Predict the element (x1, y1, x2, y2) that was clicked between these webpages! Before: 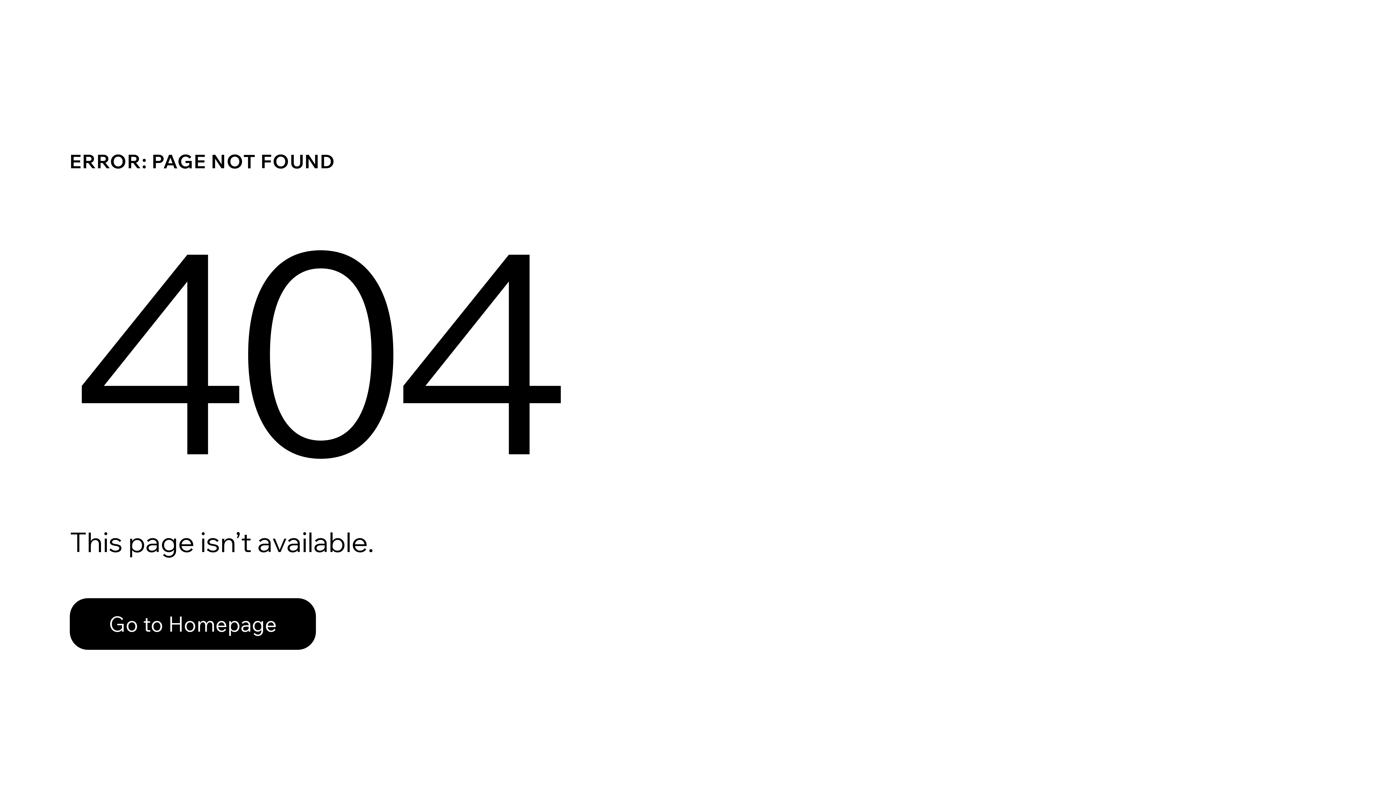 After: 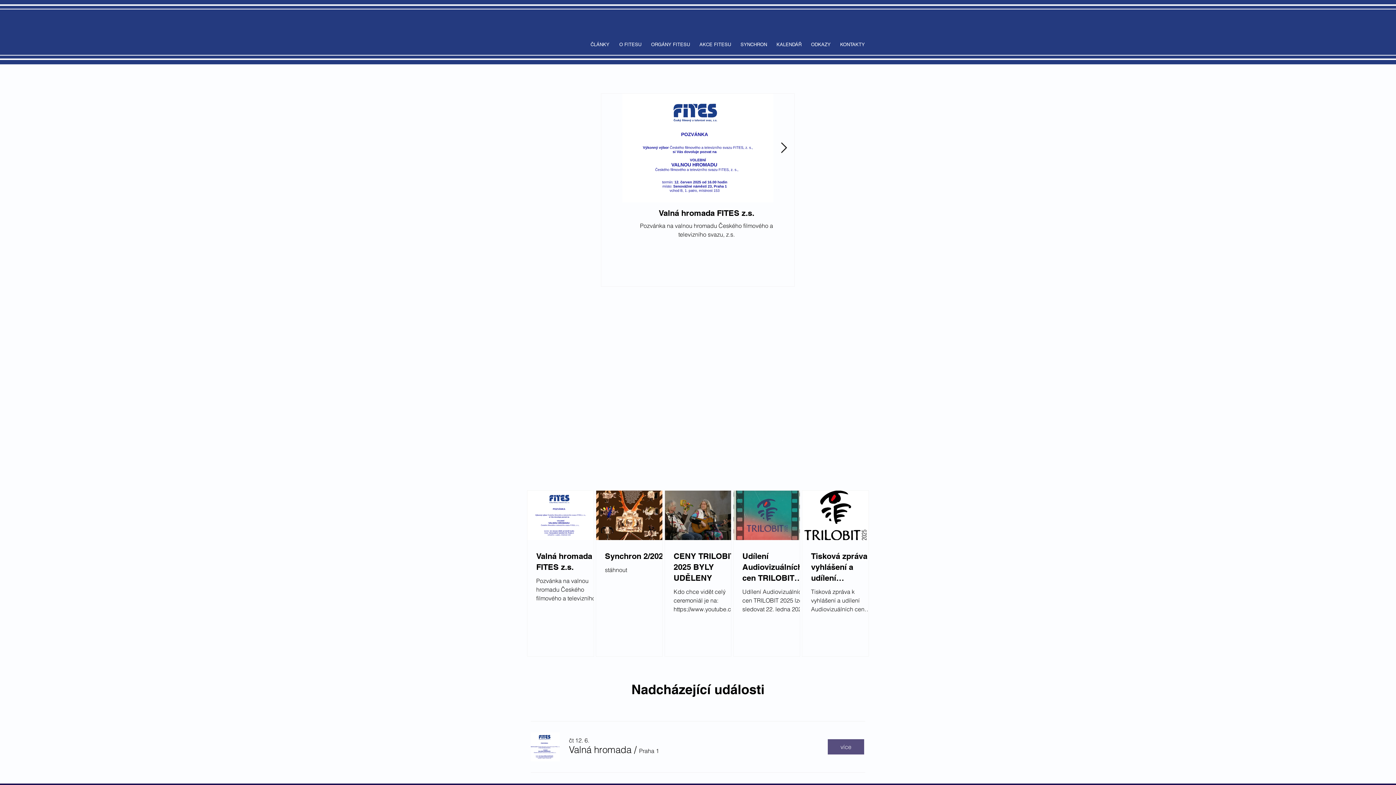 Action: bbox: (69, 582, 768, 659) label: Go to Homepage